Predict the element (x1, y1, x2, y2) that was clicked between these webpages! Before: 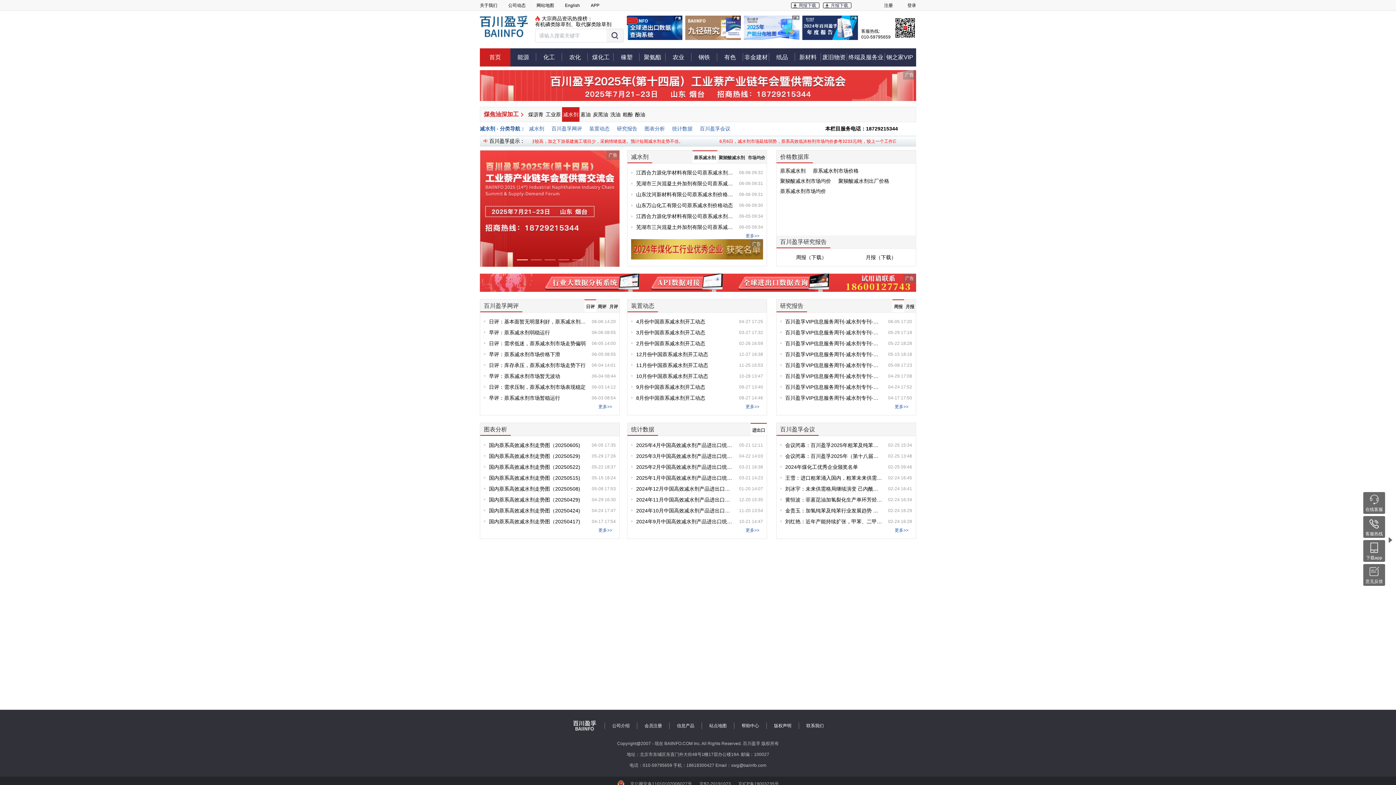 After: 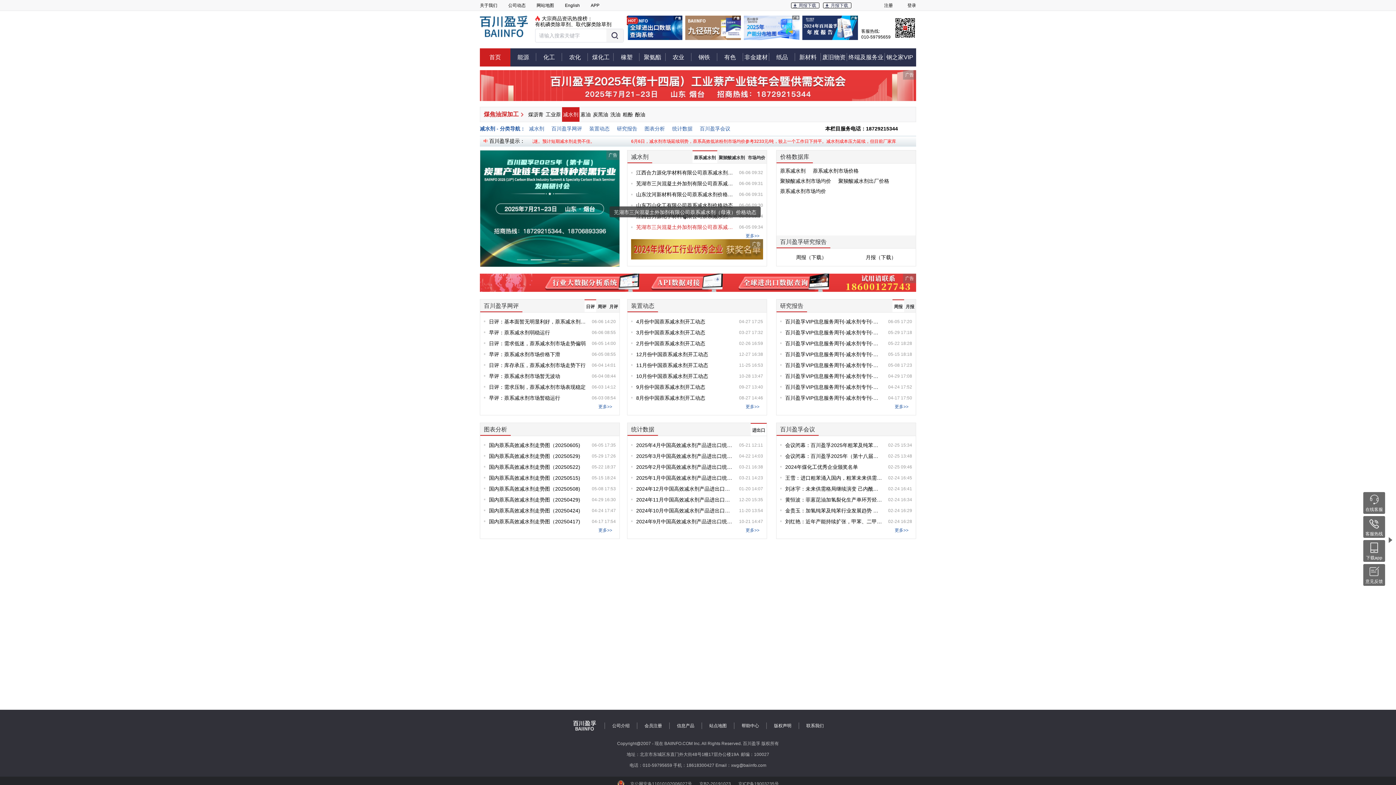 Action: bbox: (636, 221, 734, 232) label: 芜湖市三兴混凝土外加剂有限公司萘系减水剂（母液）价格动态